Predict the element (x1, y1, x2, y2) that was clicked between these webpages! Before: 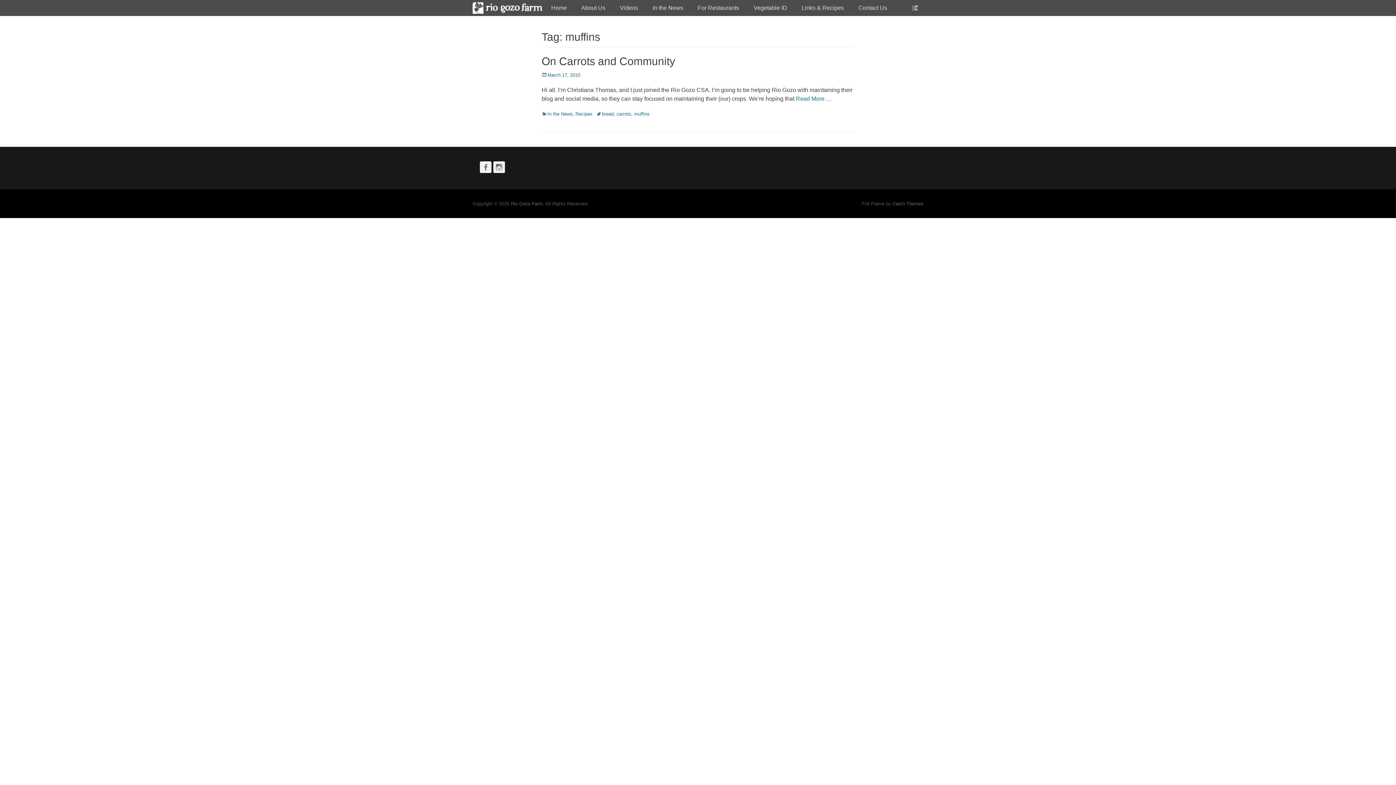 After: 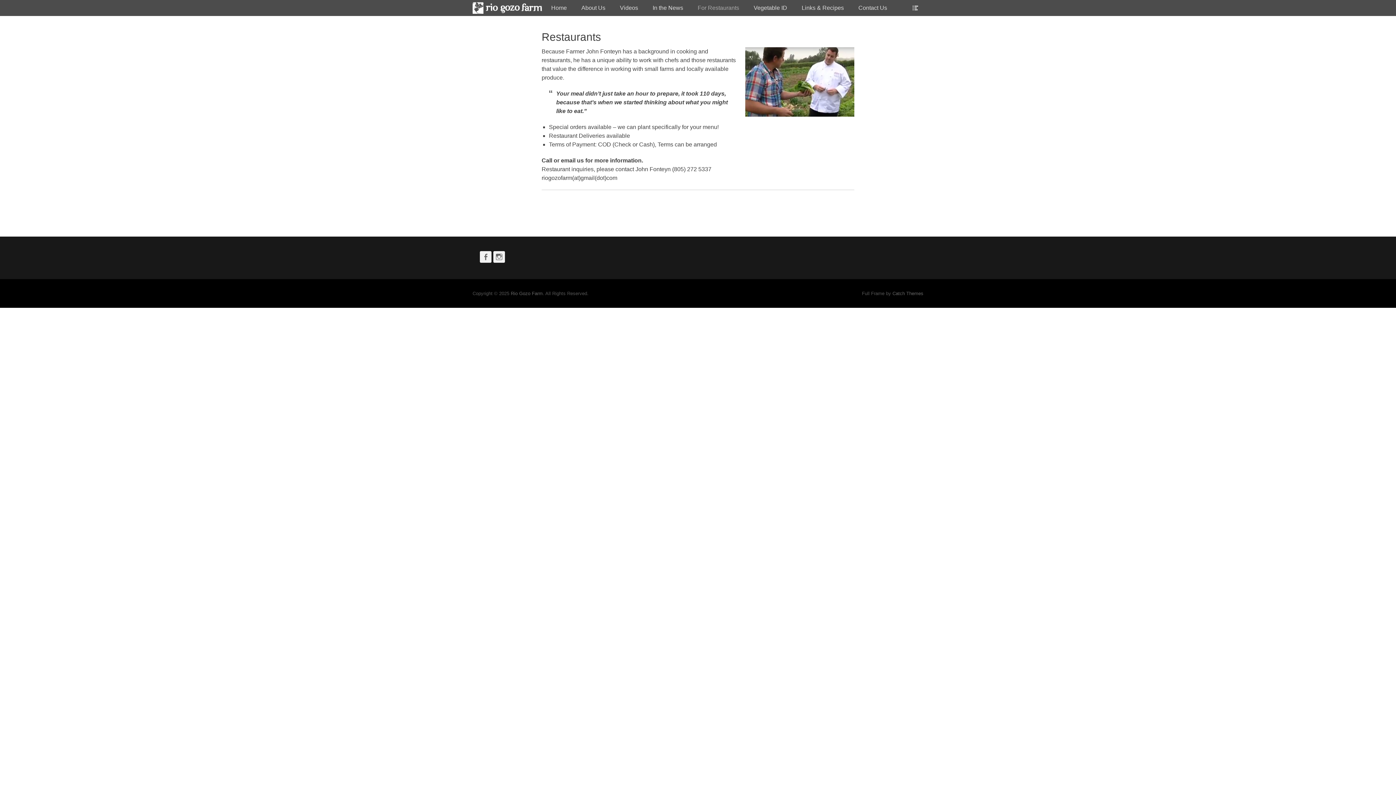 Action: bbox: (690, 0, 746, 16) label: For Restaurants